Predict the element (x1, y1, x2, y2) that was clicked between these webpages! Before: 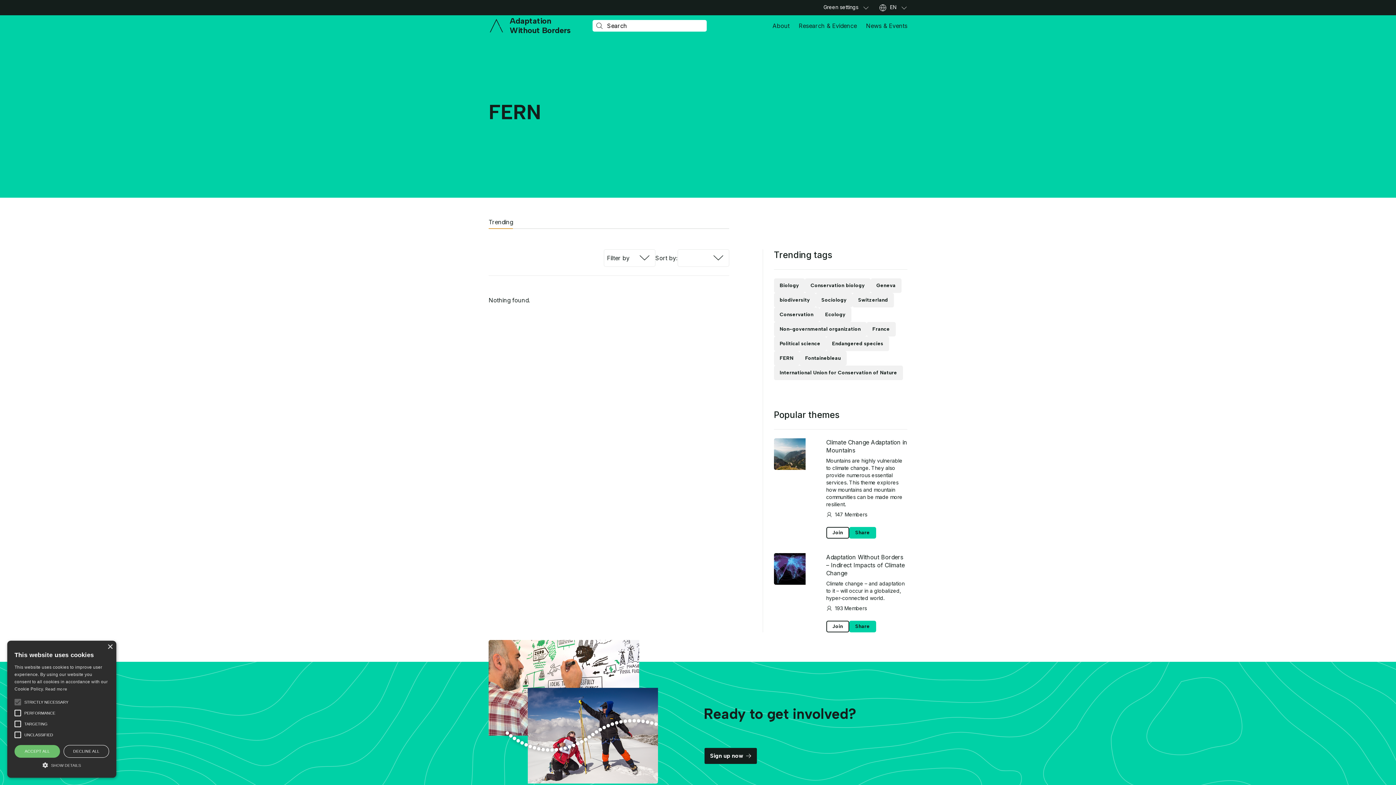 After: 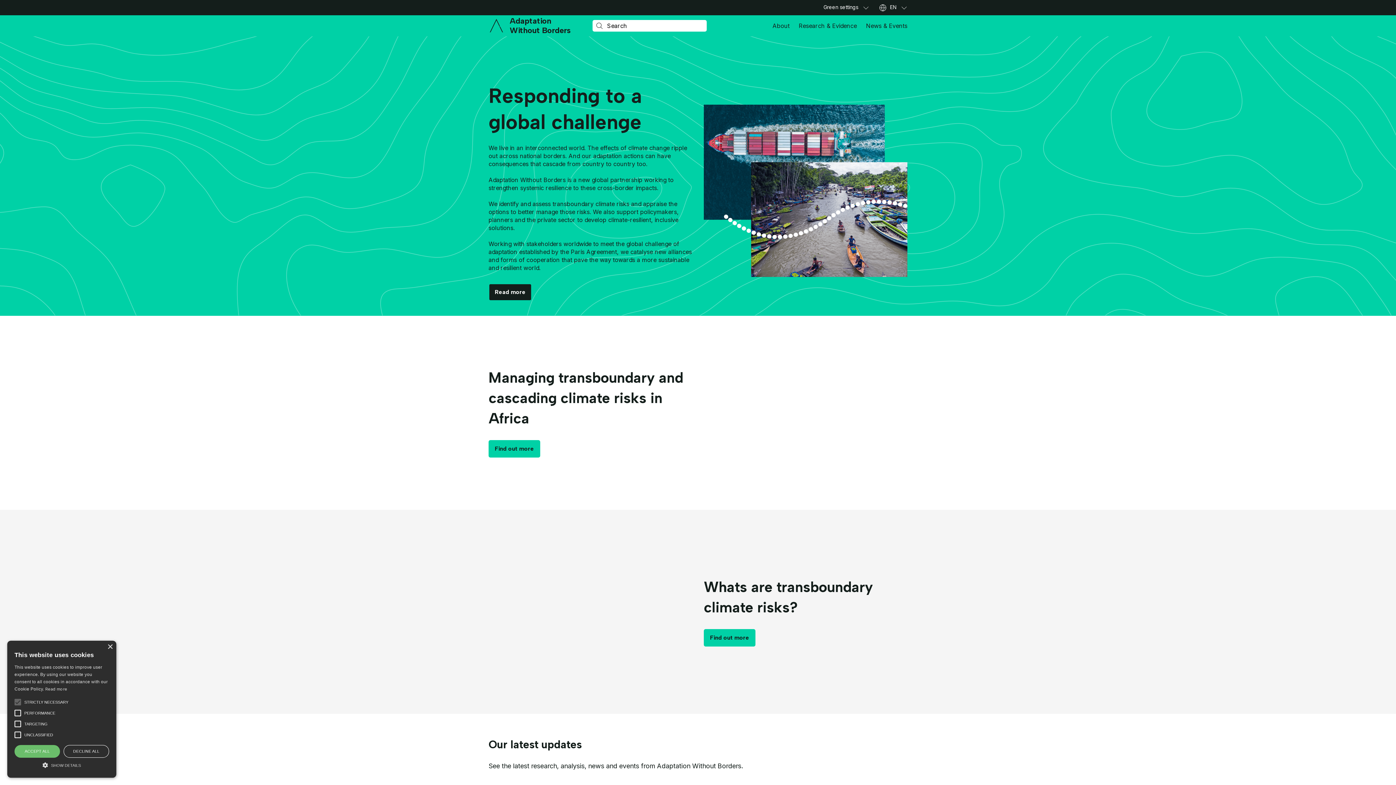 Action: bbox: (488, 16, 578, 35) label: Main Logo
Adaptation Without Borders